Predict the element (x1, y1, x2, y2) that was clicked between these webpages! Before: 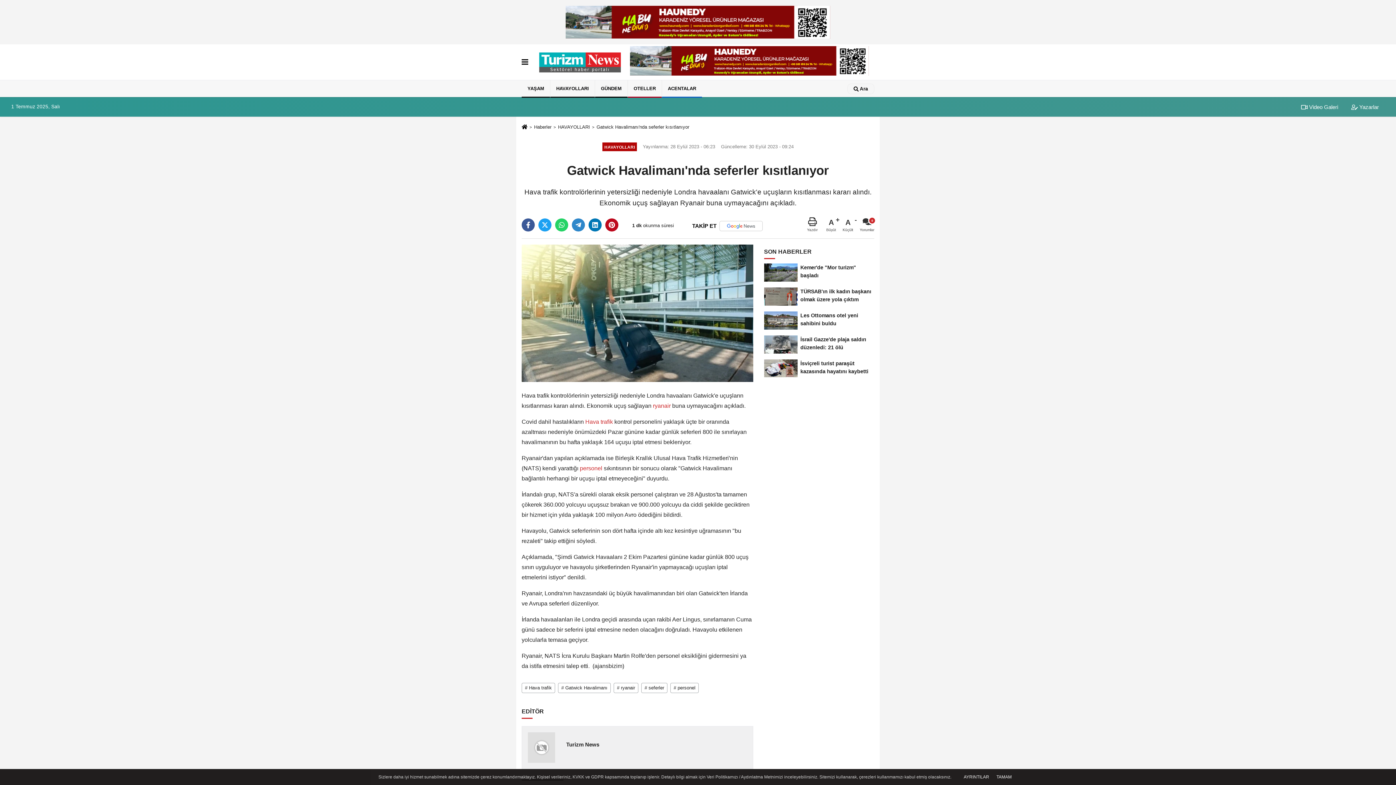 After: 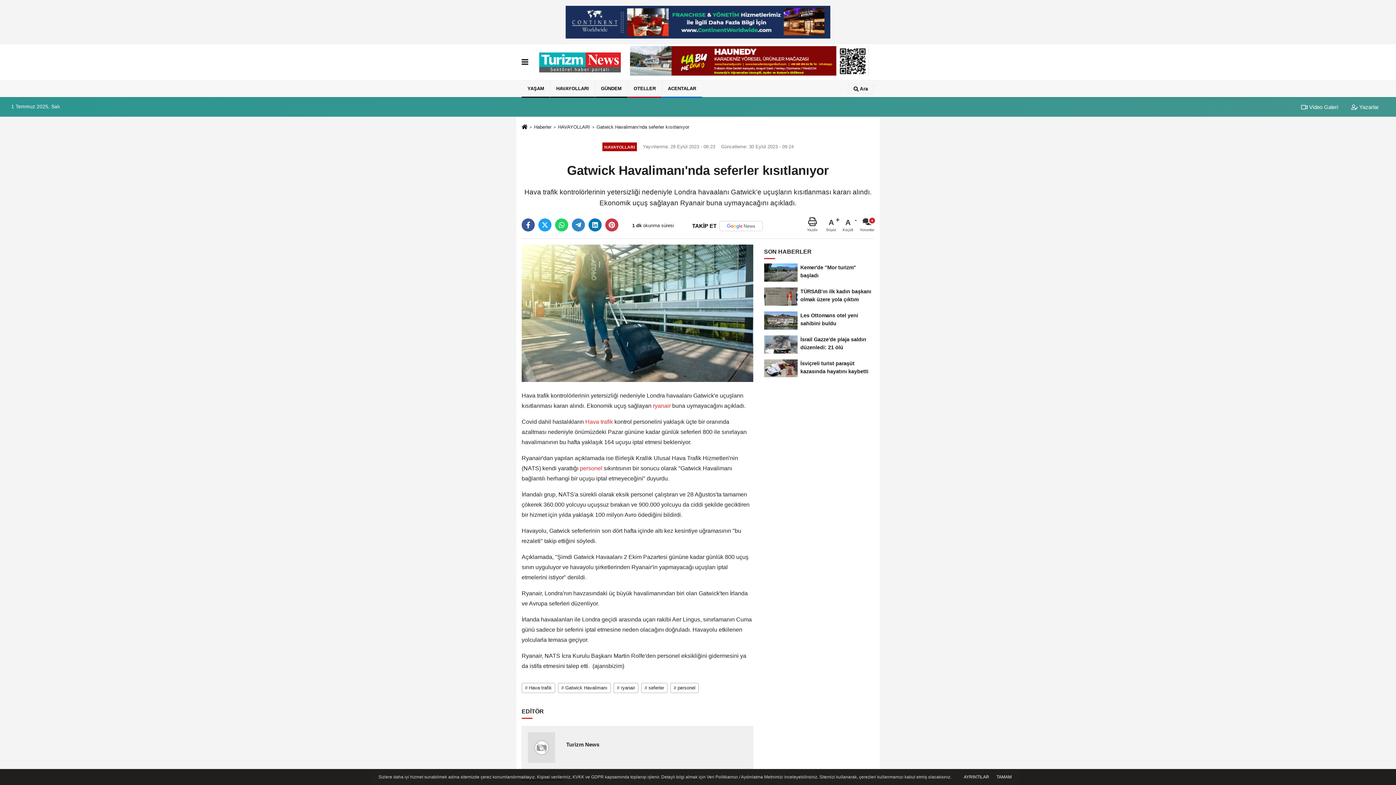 Action: bbox: (605, 218, 618, 231)